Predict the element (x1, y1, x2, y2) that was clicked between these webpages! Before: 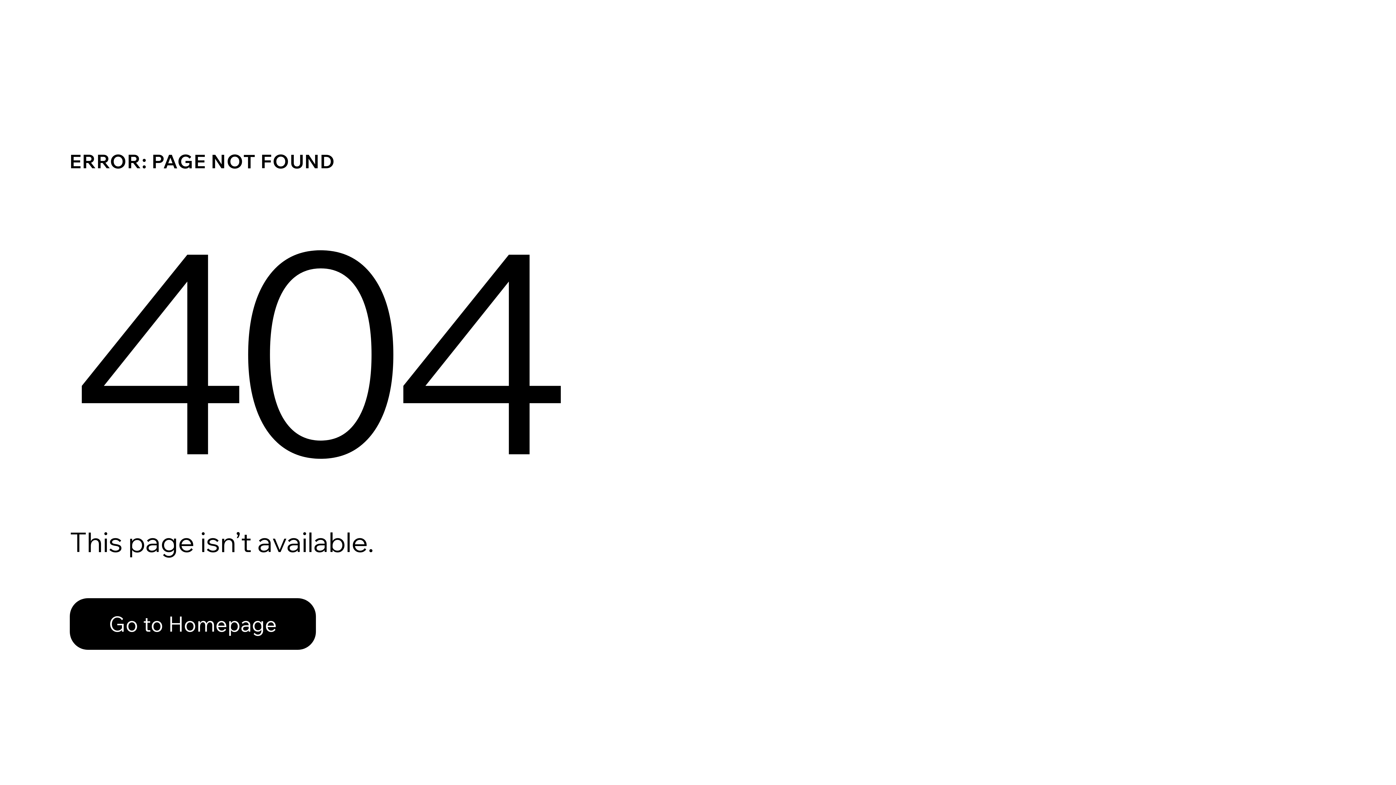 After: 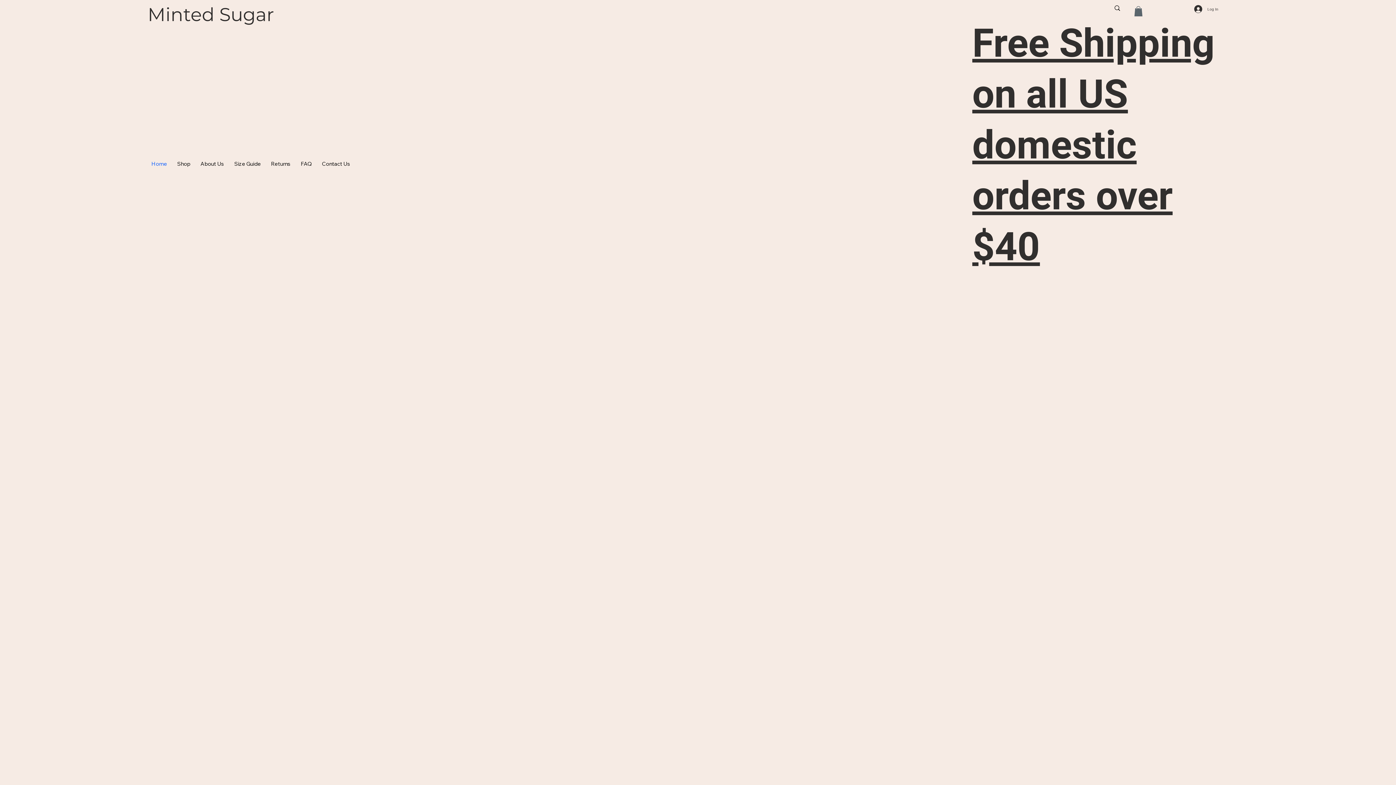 Action: bbox: (69, 582, 768, 659) label: Go to Homepage